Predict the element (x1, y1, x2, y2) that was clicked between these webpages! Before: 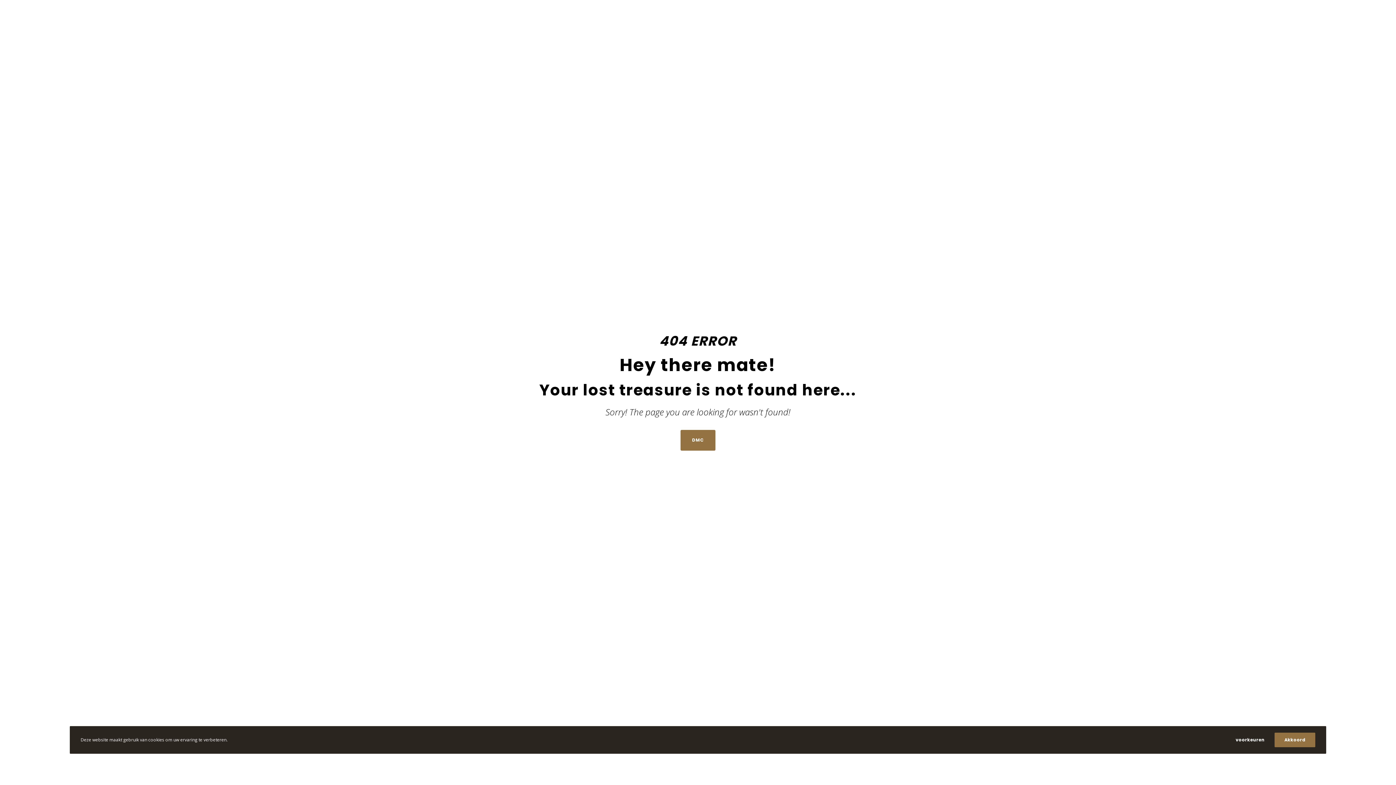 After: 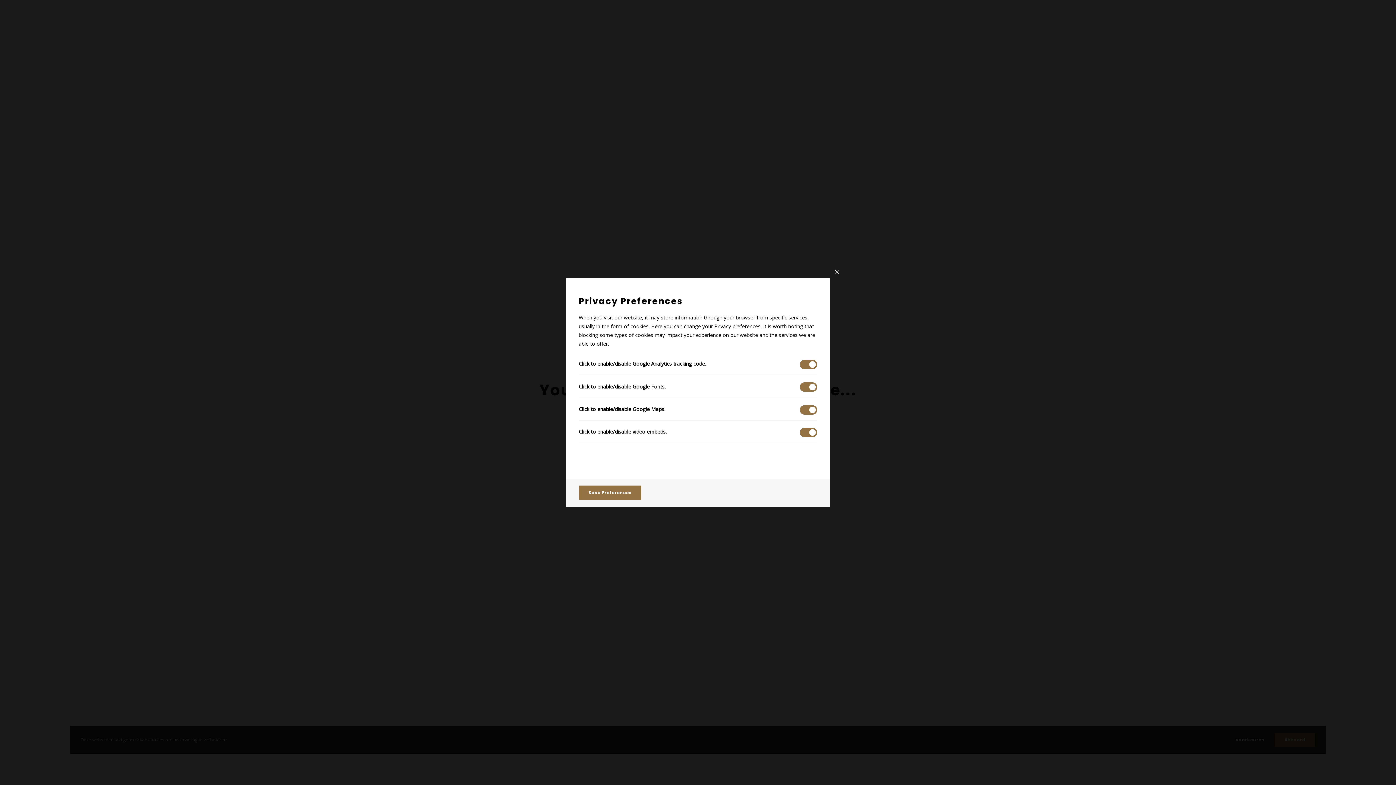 Action: label: voorkeuren bbox: (1236, 732, 1265, 747)